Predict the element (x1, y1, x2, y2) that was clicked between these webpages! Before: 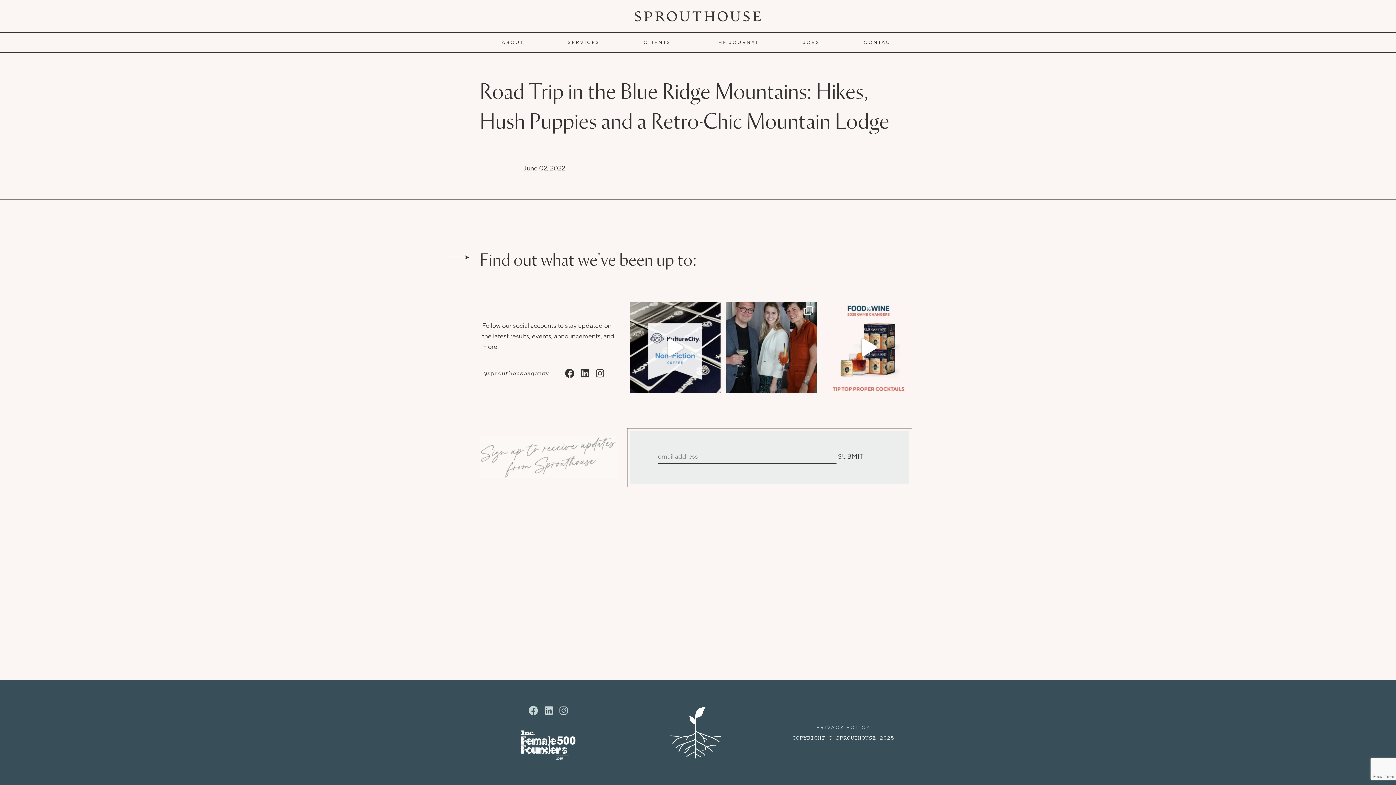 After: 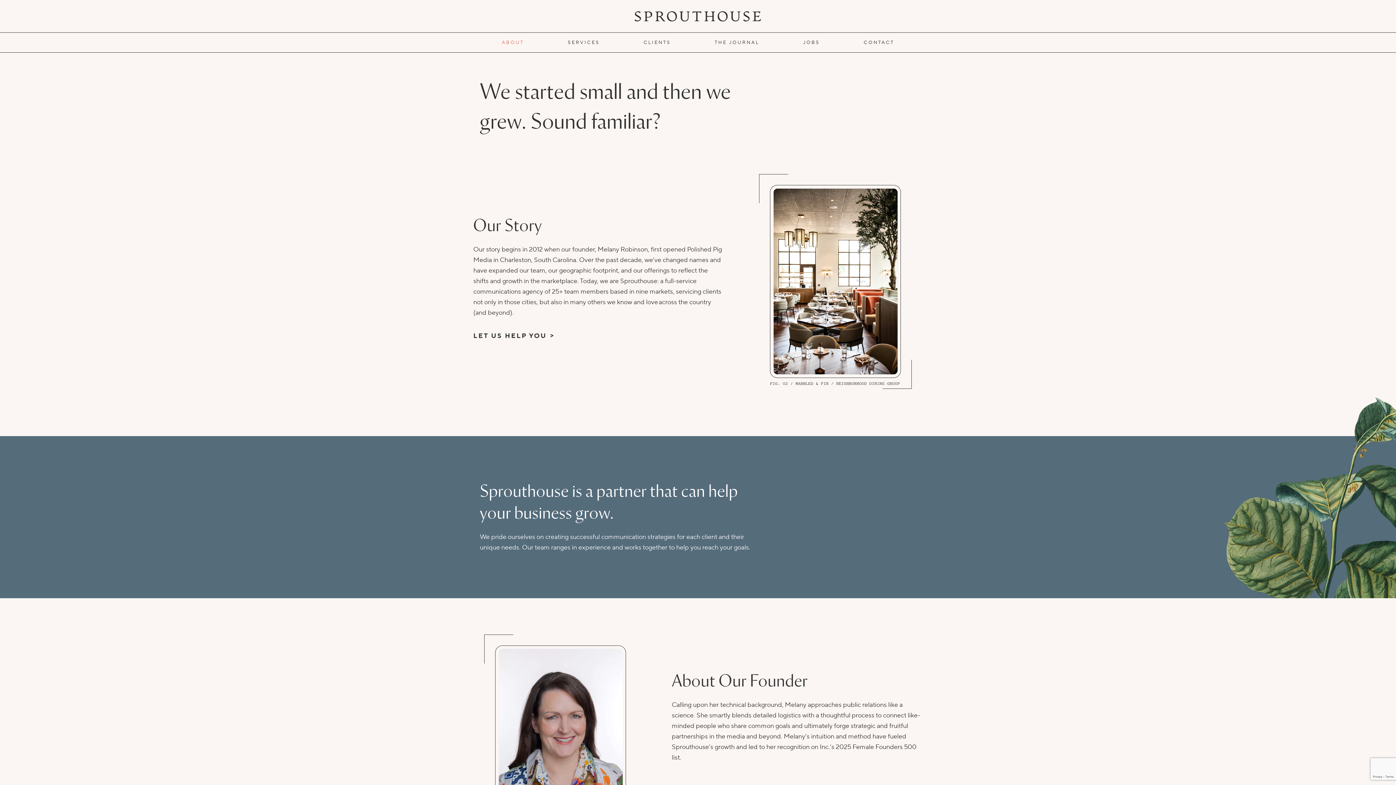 Action: bbox: (496, 32, 529, 52) label: ABOUT